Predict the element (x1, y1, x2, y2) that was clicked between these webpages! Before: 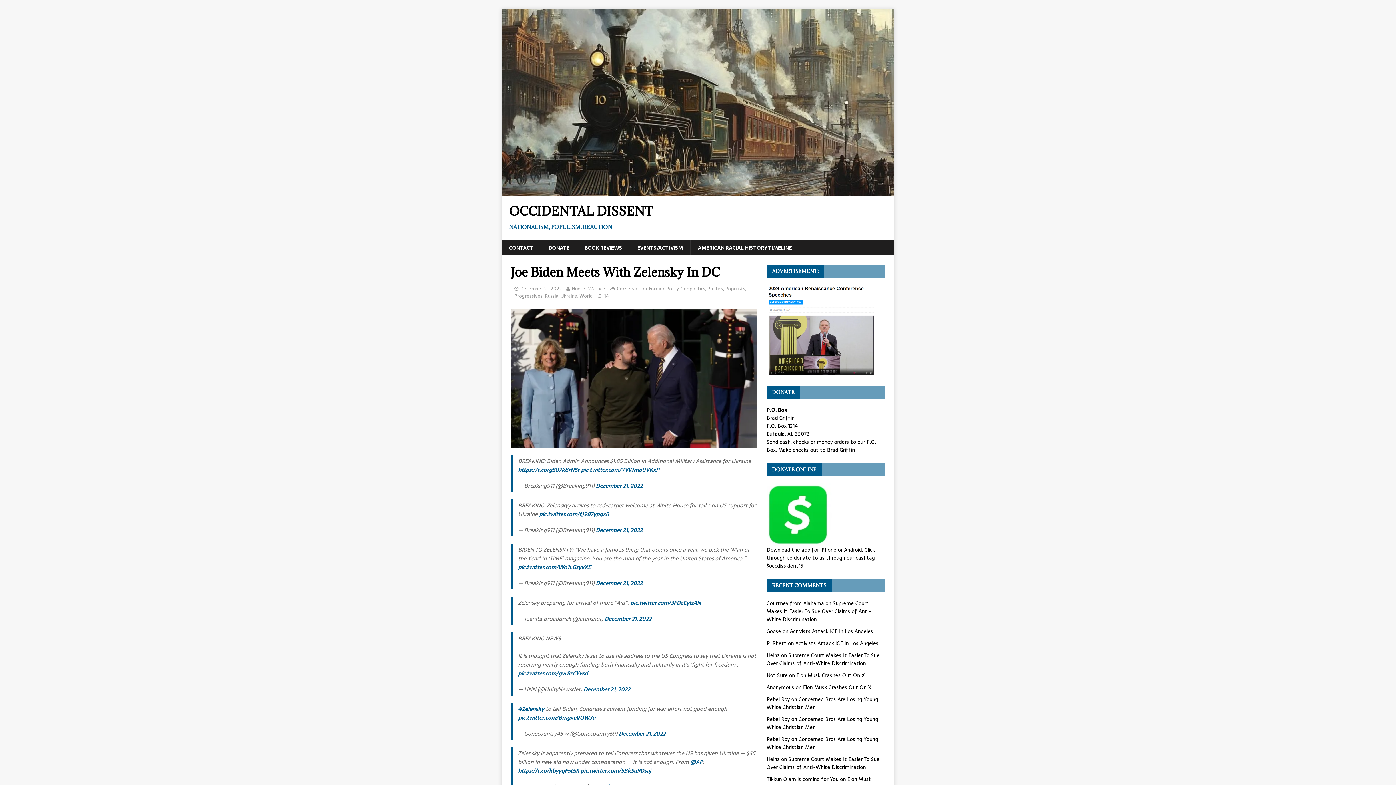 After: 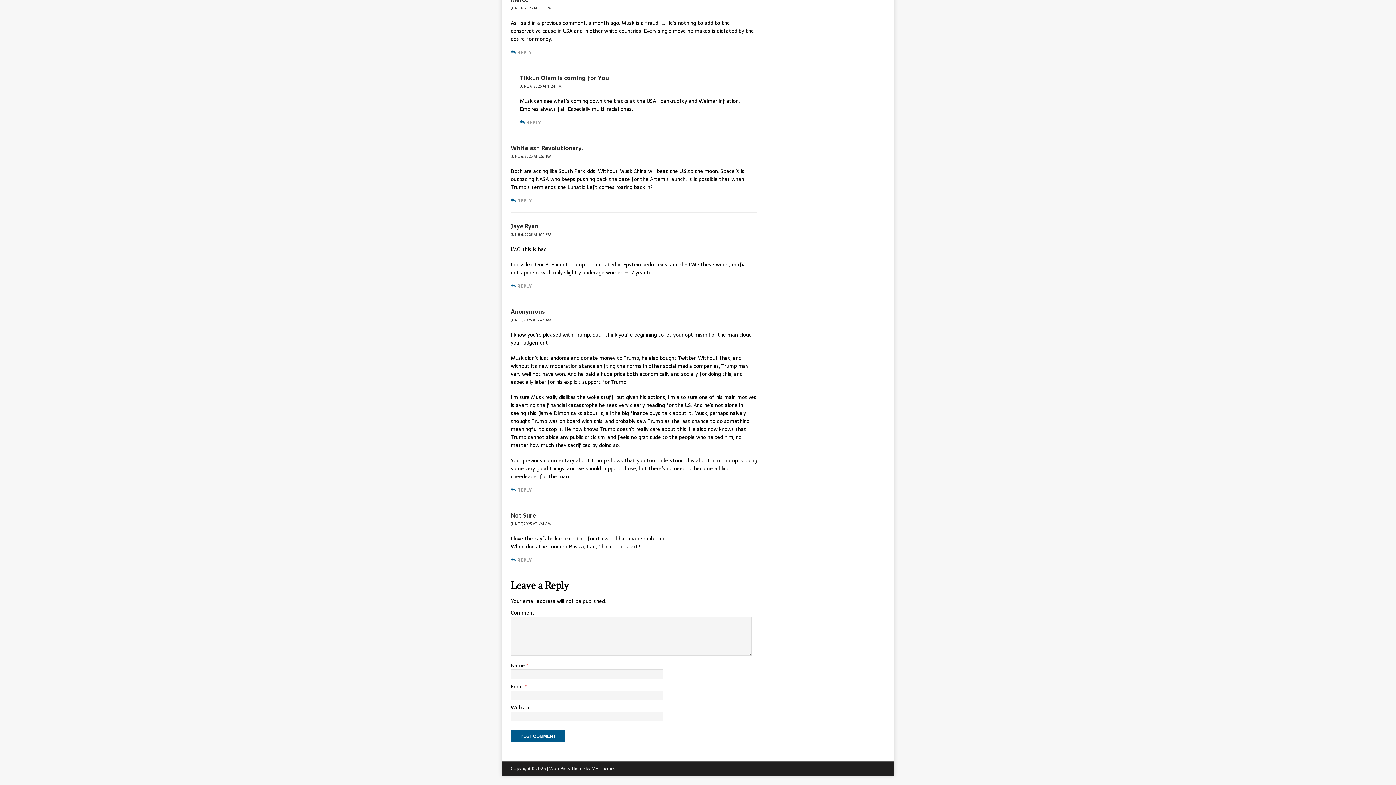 Action: bbox: (796, 671, 865, 679) label: Elon Musk Crashes Out On X